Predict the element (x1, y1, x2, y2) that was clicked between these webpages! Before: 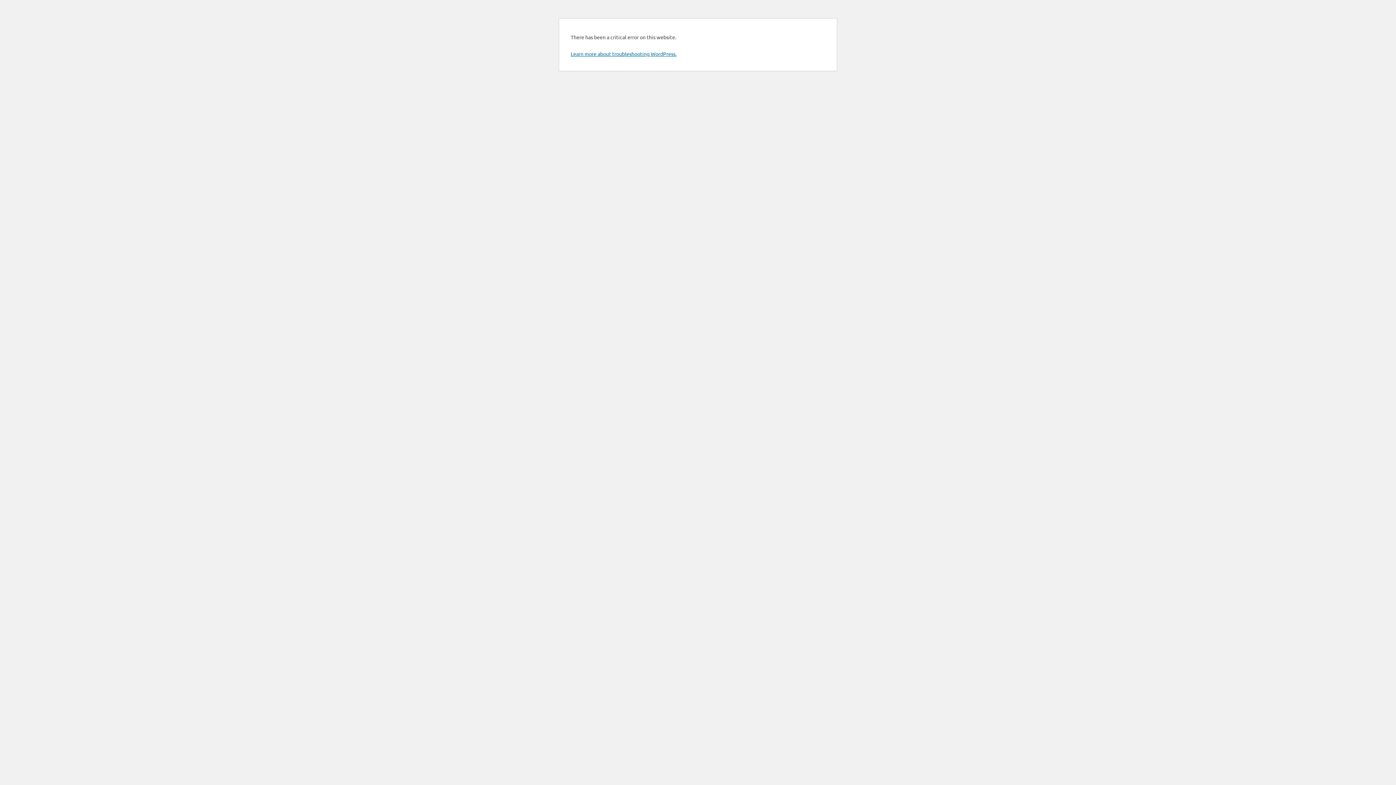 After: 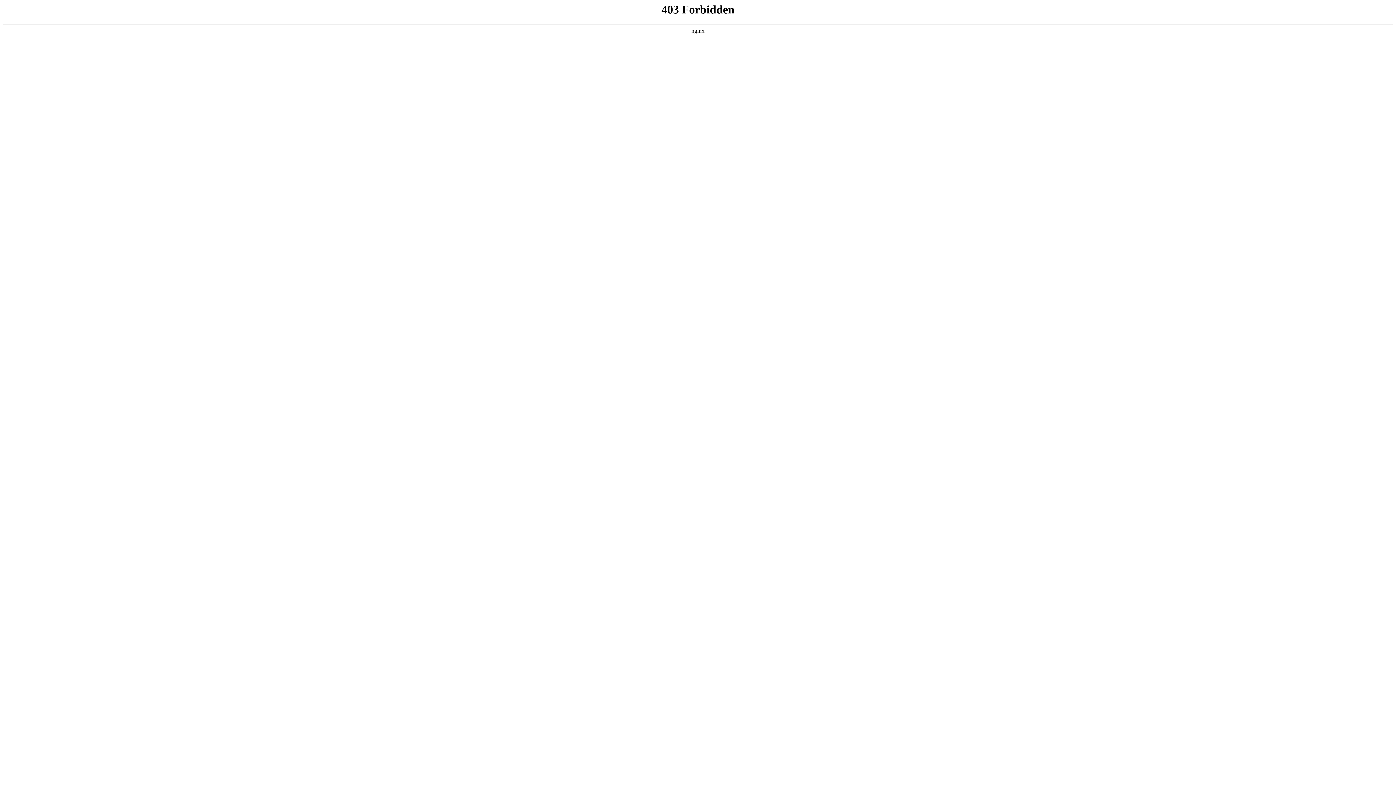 Action: label: Learn more about troubleshooting WordPress. bbox: (570, 50, 676, 57)